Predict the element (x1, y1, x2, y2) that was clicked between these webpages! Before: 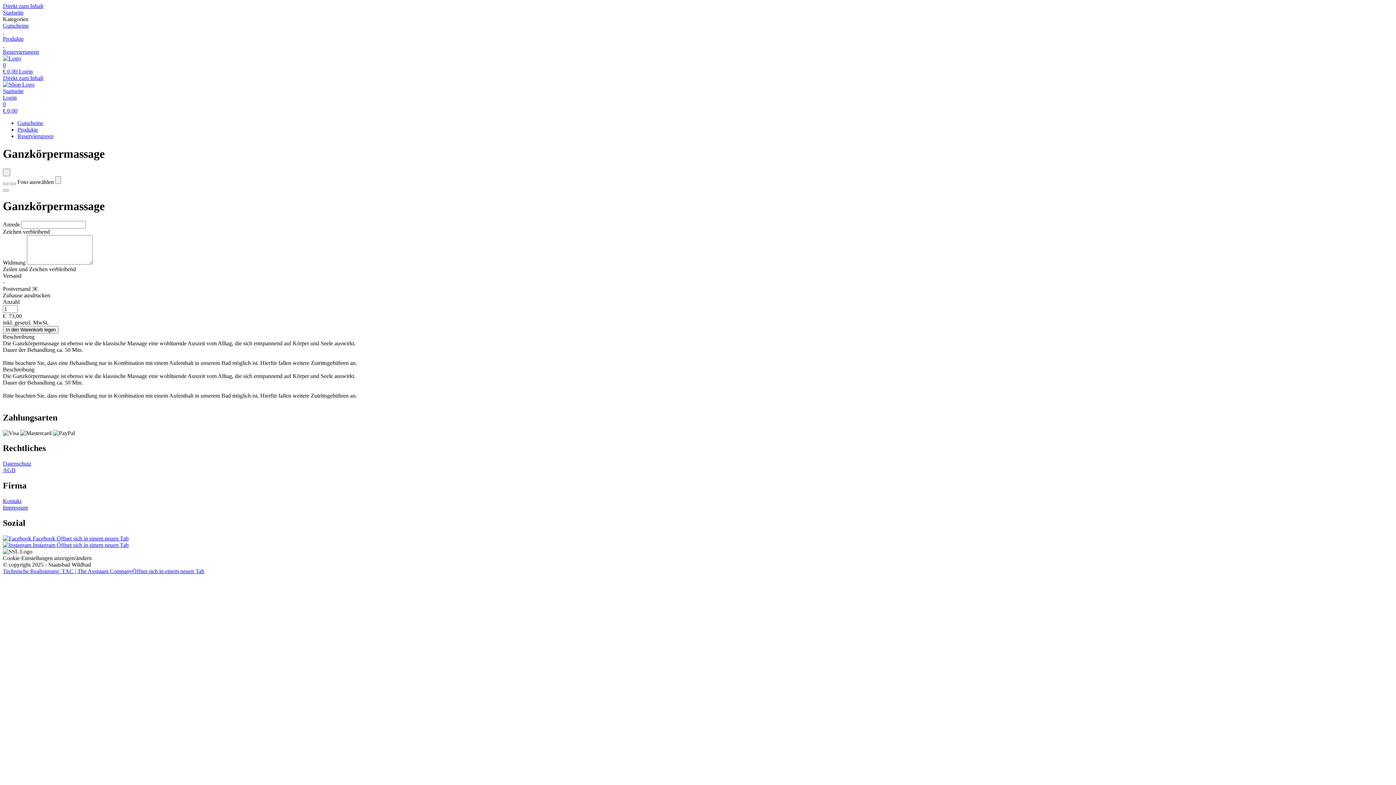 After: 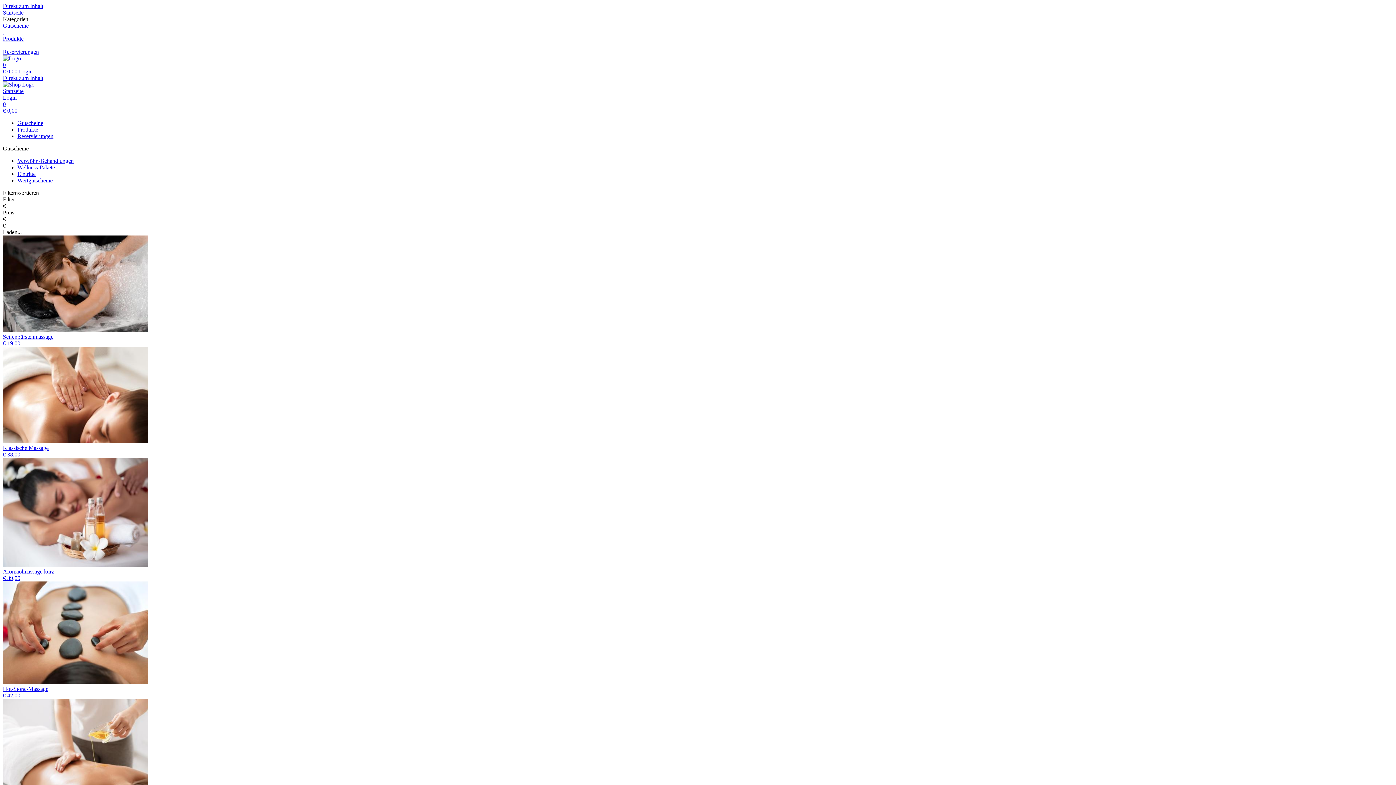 Action: label: Gutscheine bbox: (2, 22, 1393, 29)